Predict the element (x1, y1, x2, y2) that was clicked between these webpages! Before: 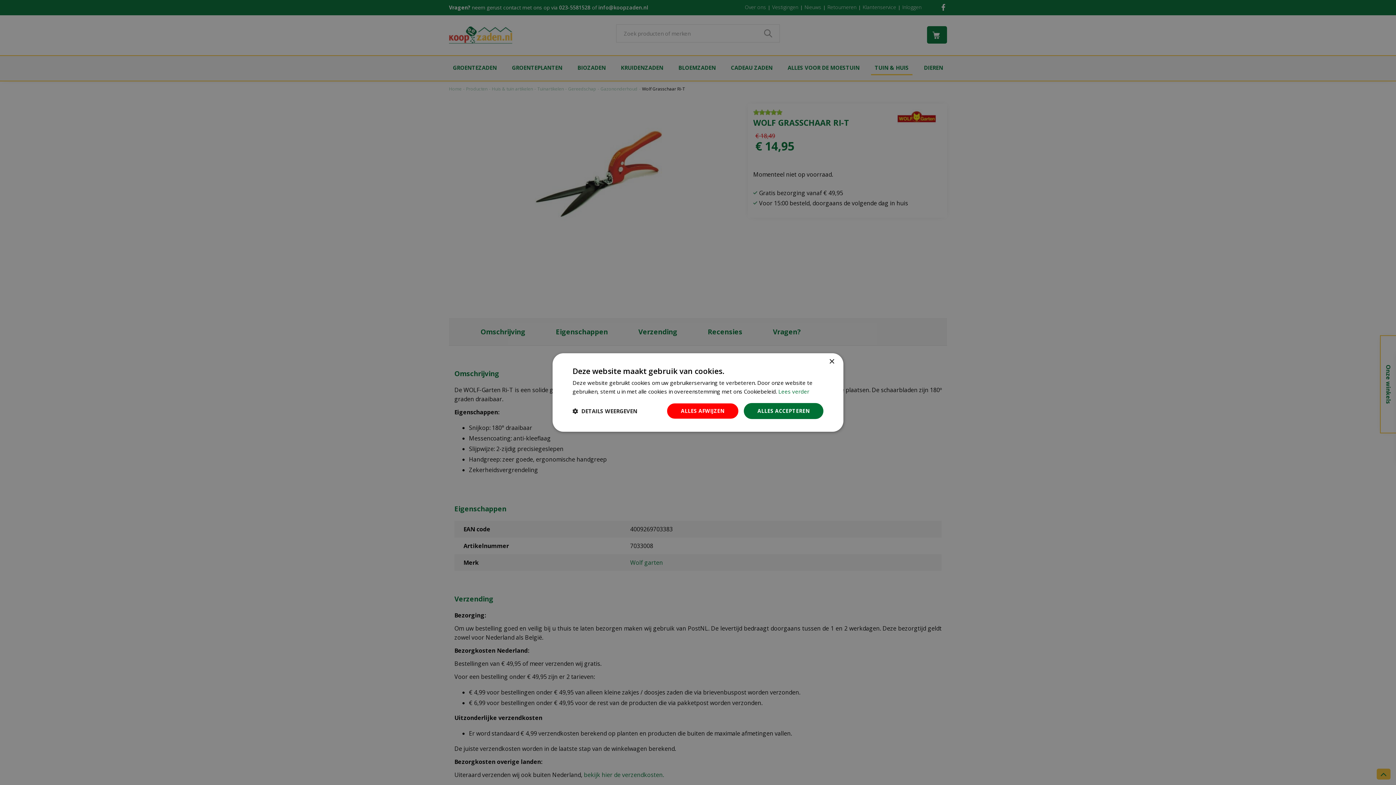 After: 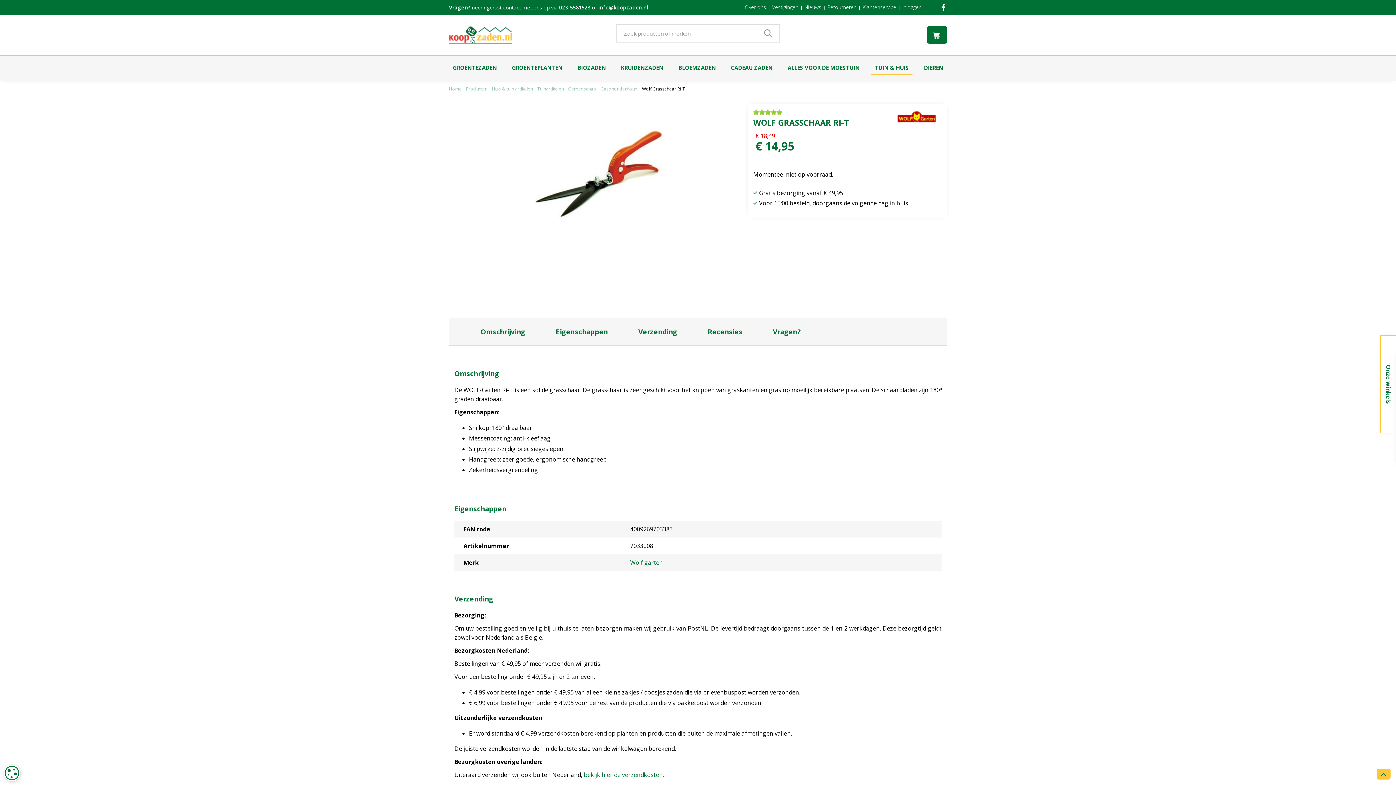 Action: bbox: (666, 403, 738, 419) label: ALLES AFWIJZEN